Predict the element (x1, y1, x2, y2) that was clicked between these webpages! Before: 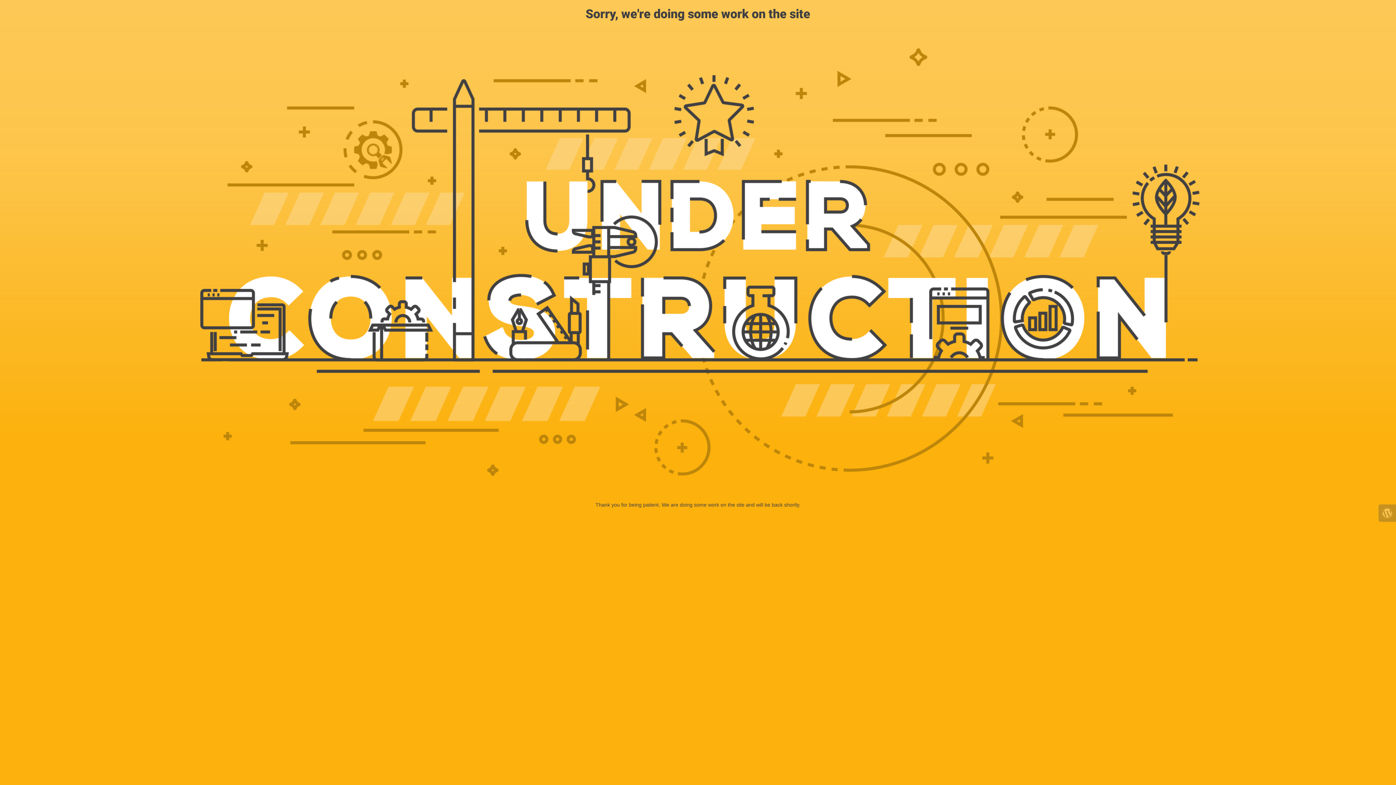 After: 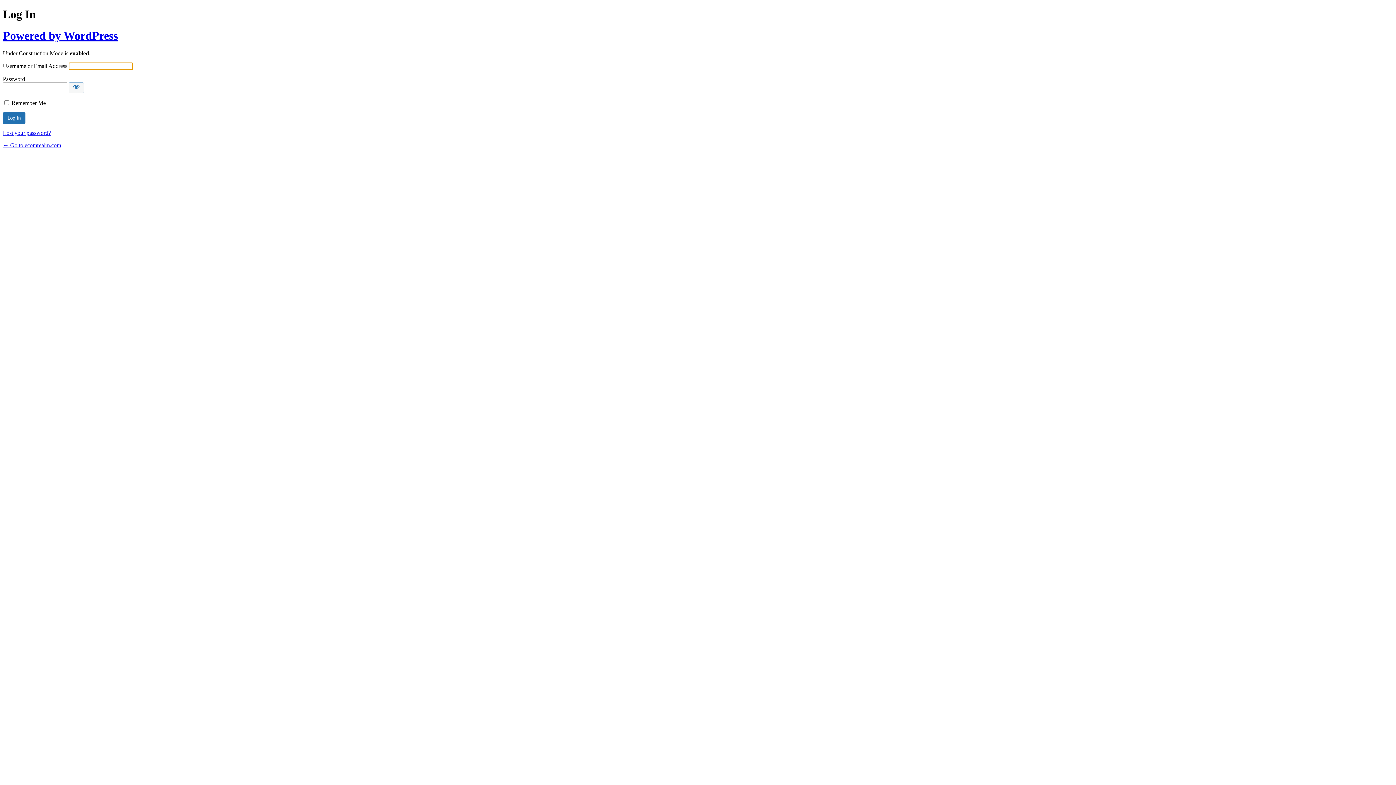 Action: bbox: (1378, 504, 1396, 522)